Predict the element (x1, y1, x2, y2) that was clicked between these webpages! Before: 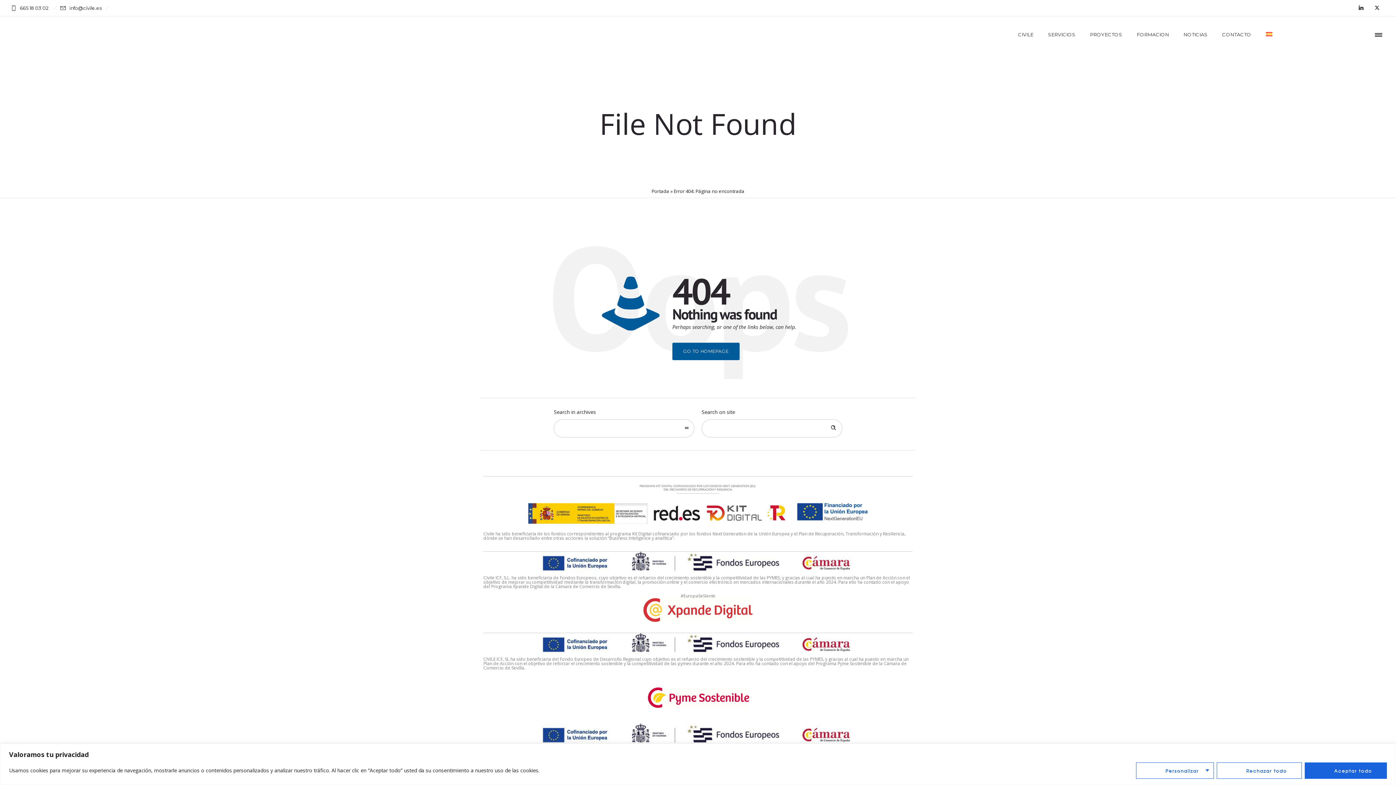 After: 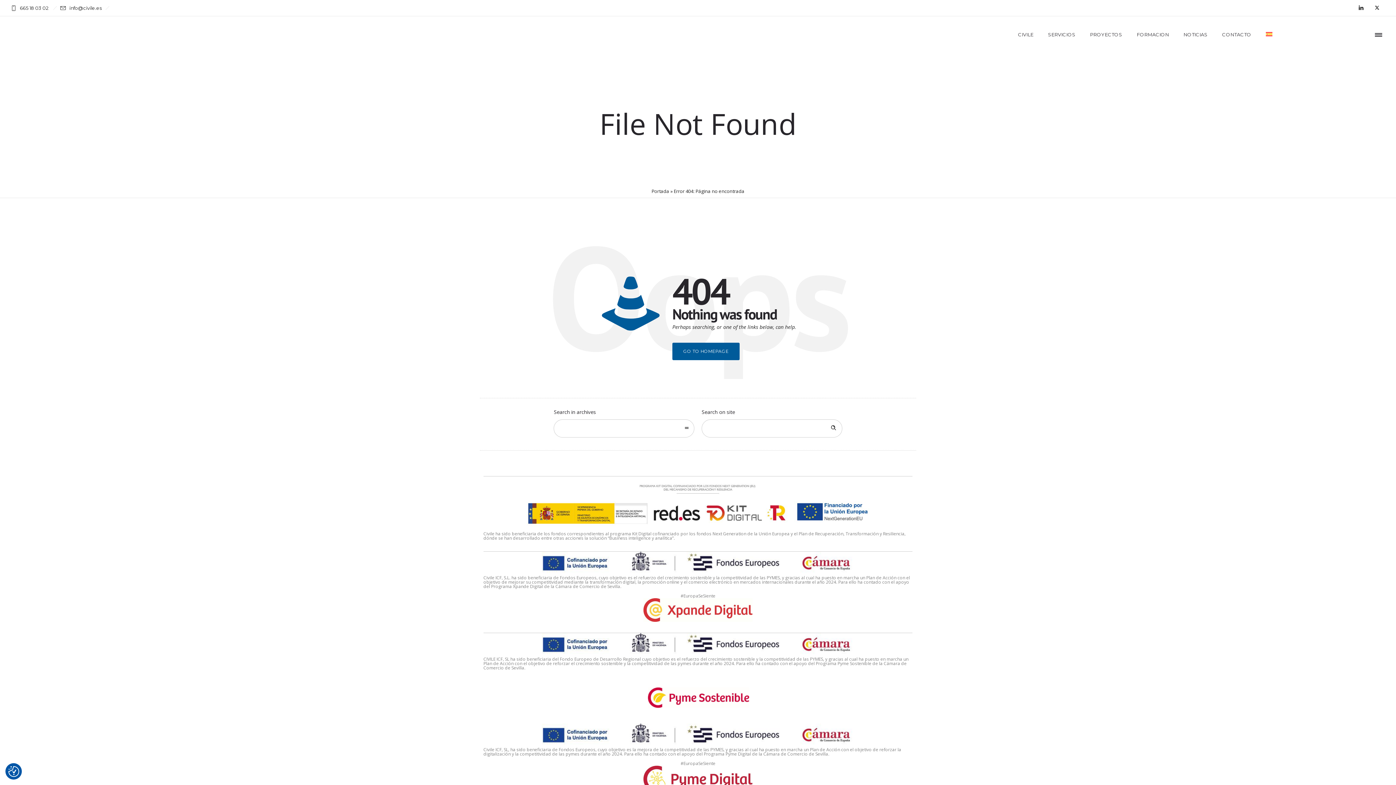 Action: label: Aceptar todo bbox: (1305, 762, 1387, 779)